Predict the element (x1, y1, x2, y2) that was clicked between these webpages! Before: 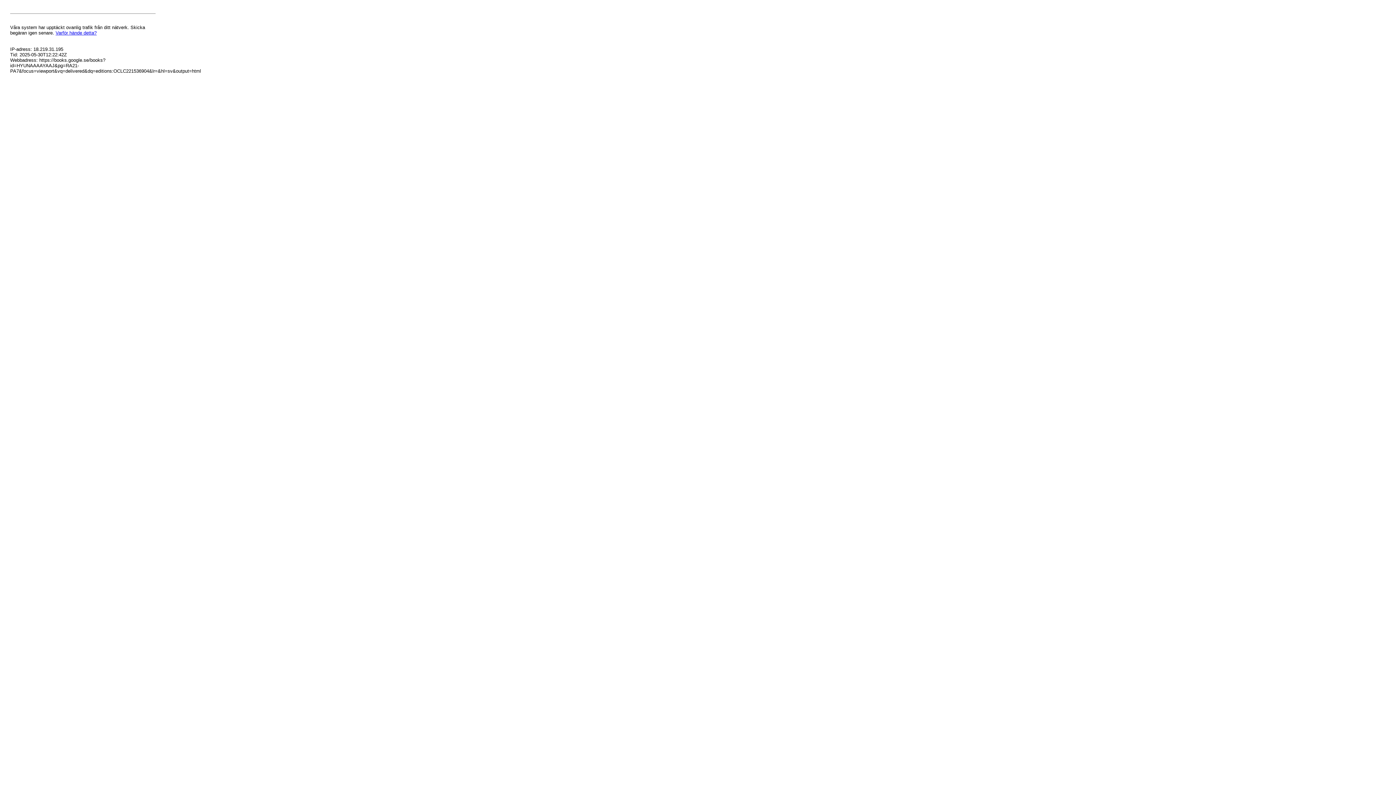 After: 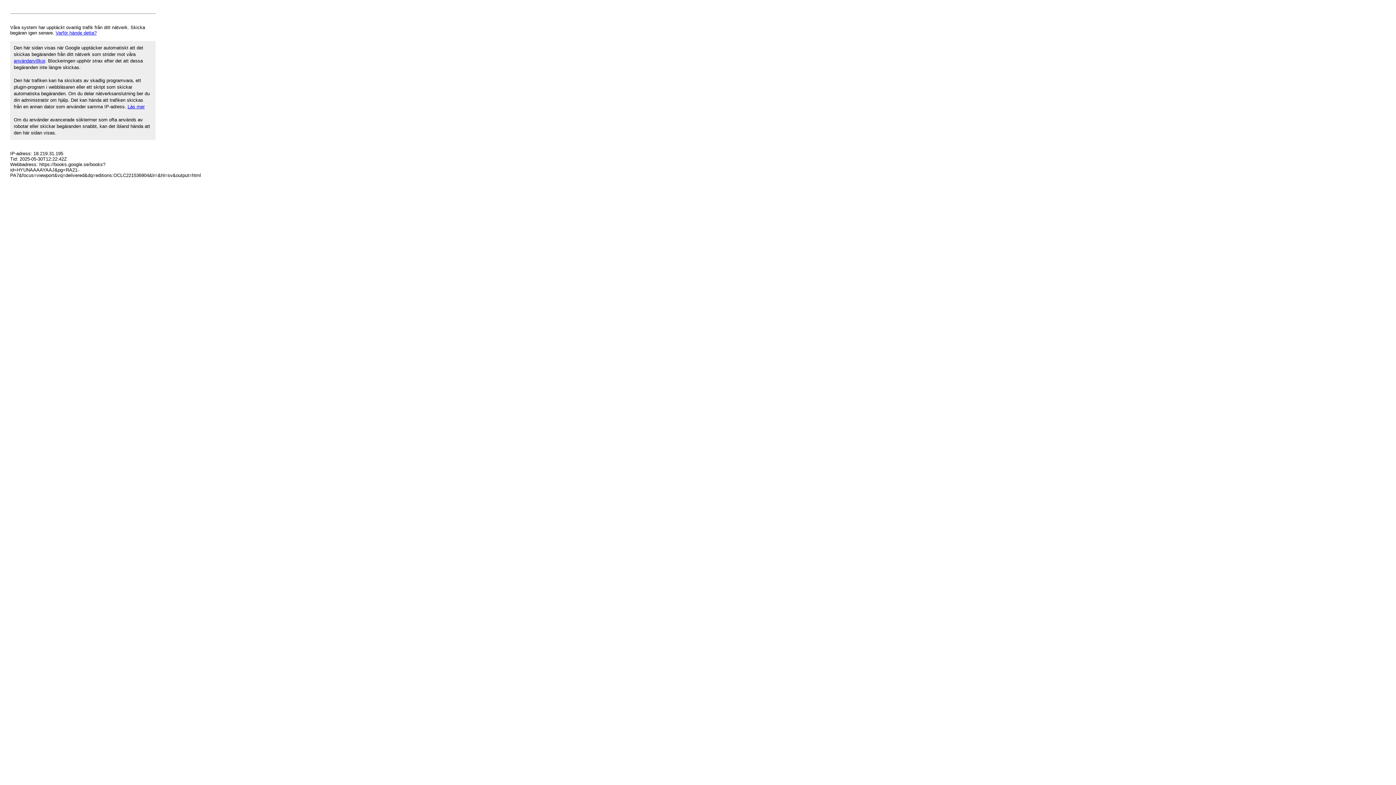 Action: label: Varför hände detta? bbox: (55, 30, 96, 35)